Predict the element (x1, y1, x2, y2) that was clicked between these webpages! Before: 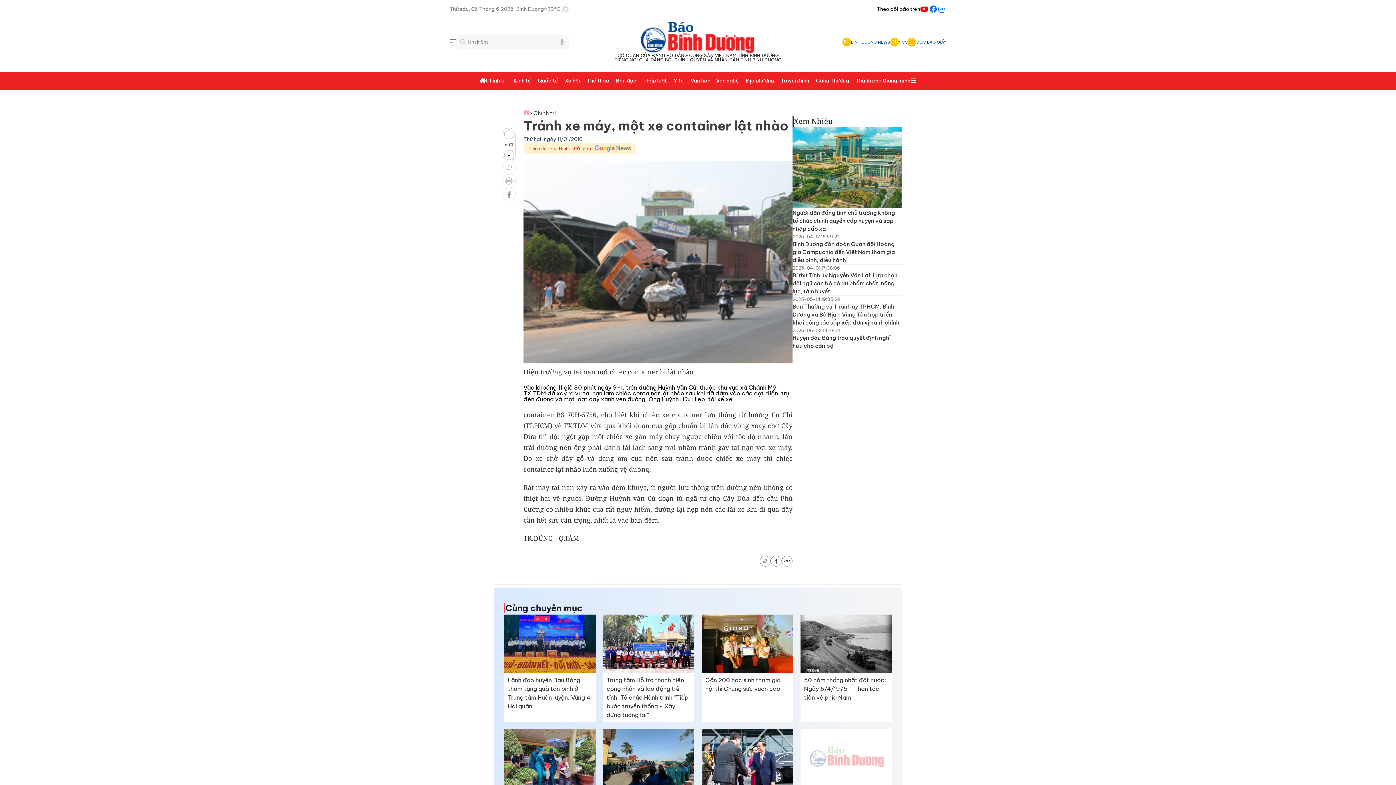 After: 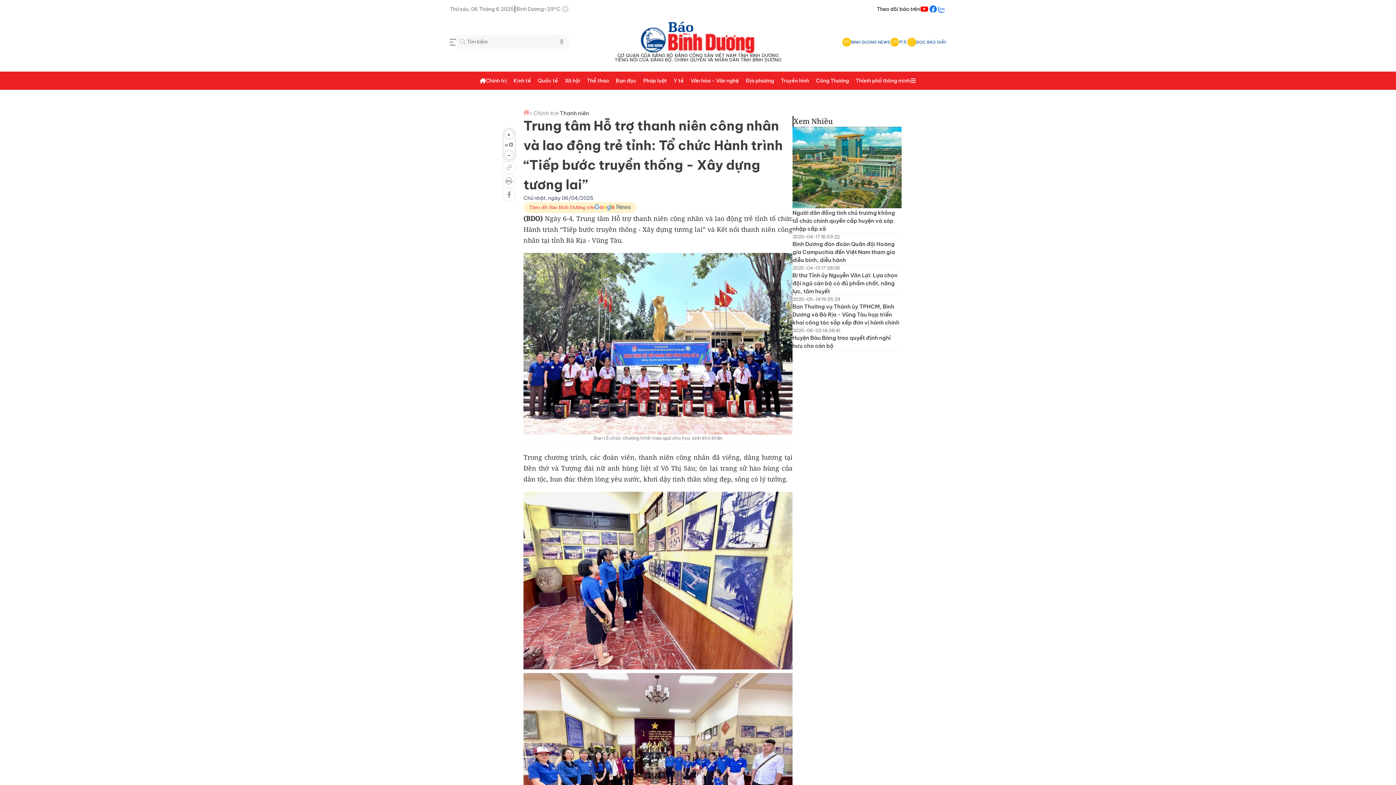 Action: bbox: (606, 676, 688, 718) label: Trung tâm Hỗ trợ thanh niên công nhân và lao động trẻ tỉnh: Tổ chức Hành trình “Tiếp bước truyền thống - Xây dựng tương lai”